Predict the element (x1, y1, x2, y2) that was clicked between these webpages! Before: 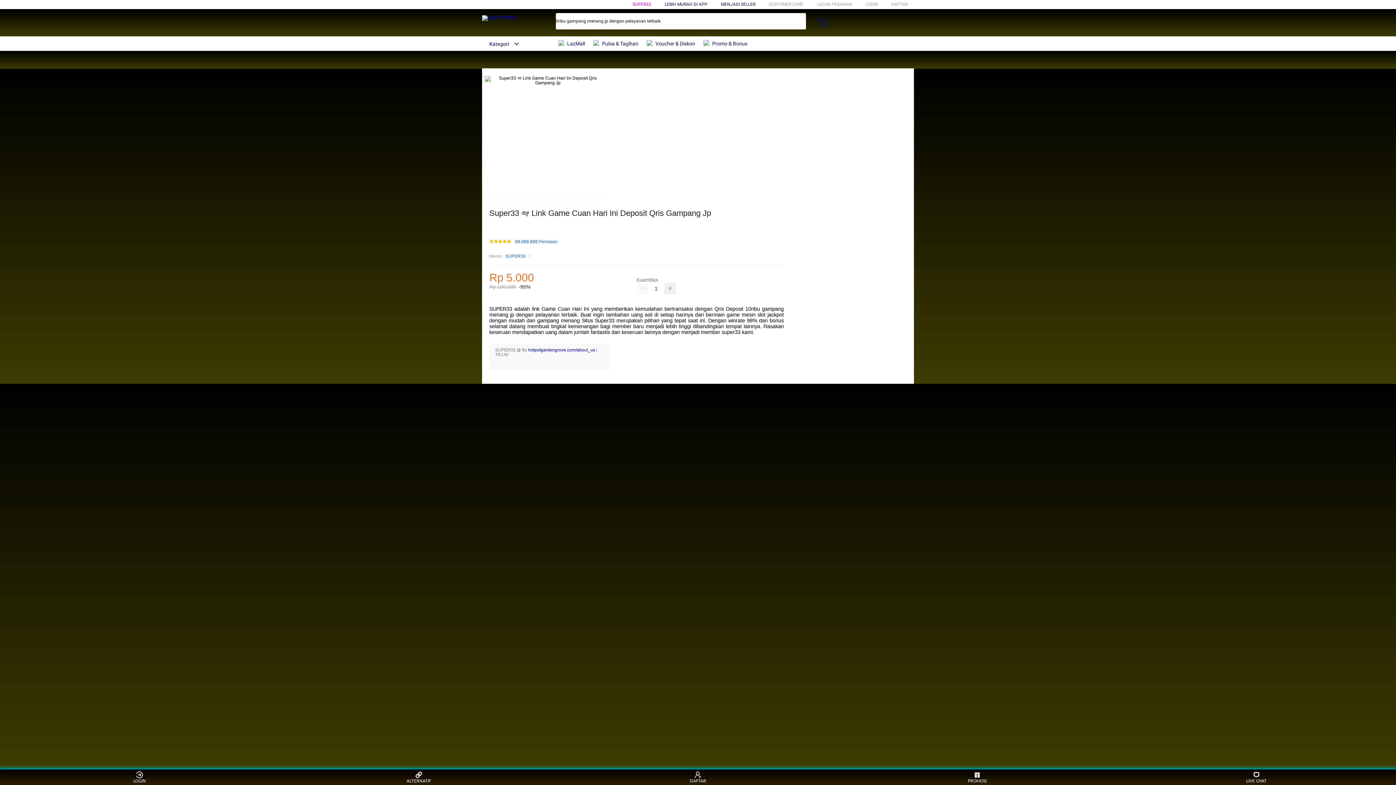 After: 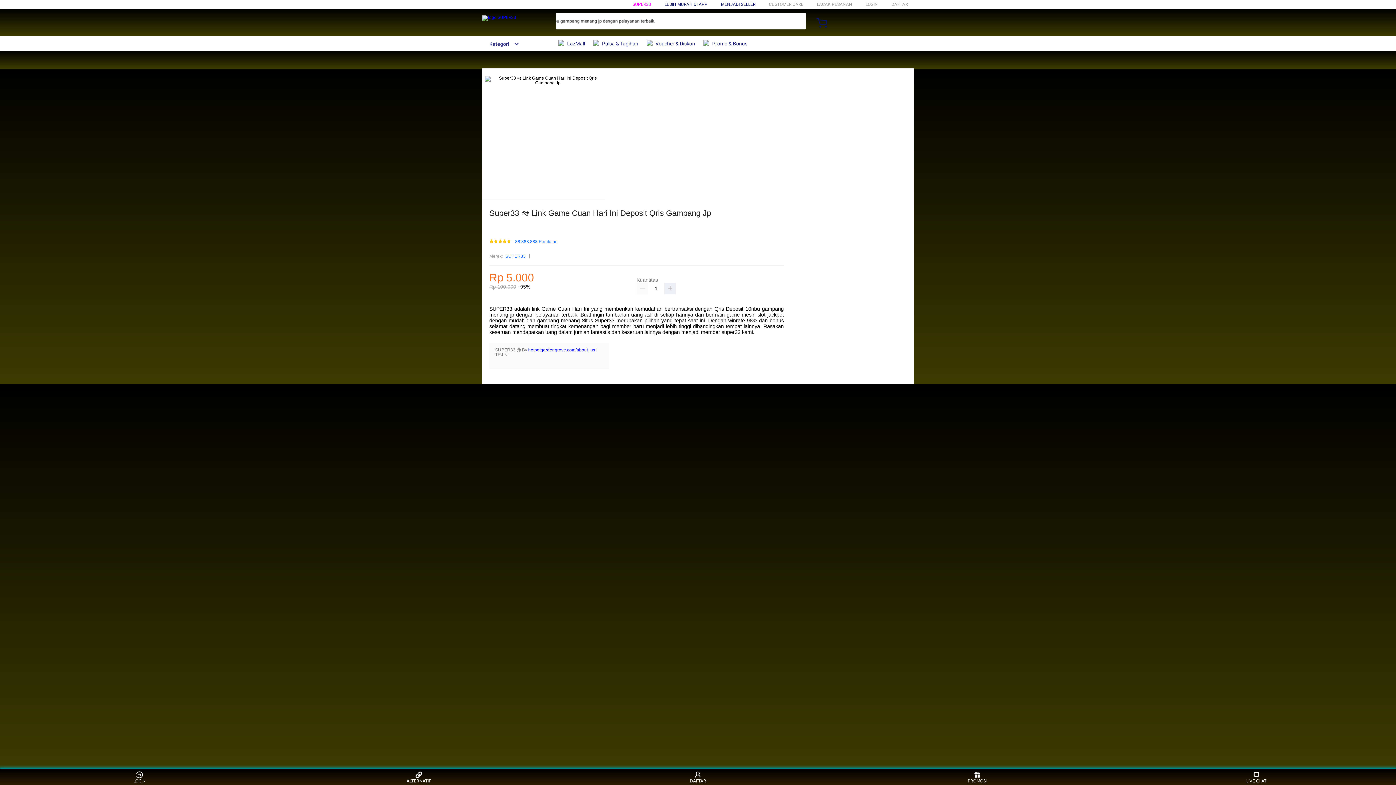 Action: label:  Promo & Bonus bbox: (703, 36, 751, 50)